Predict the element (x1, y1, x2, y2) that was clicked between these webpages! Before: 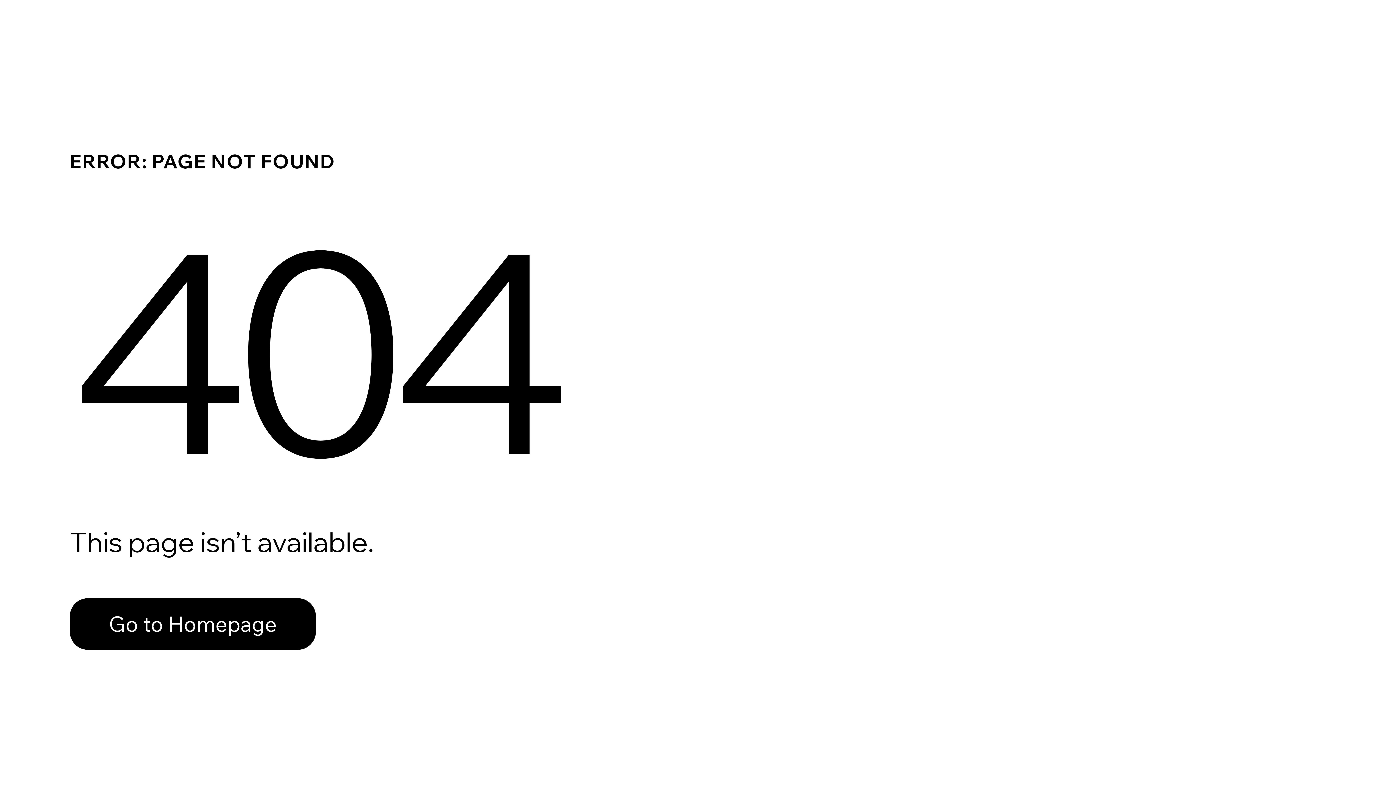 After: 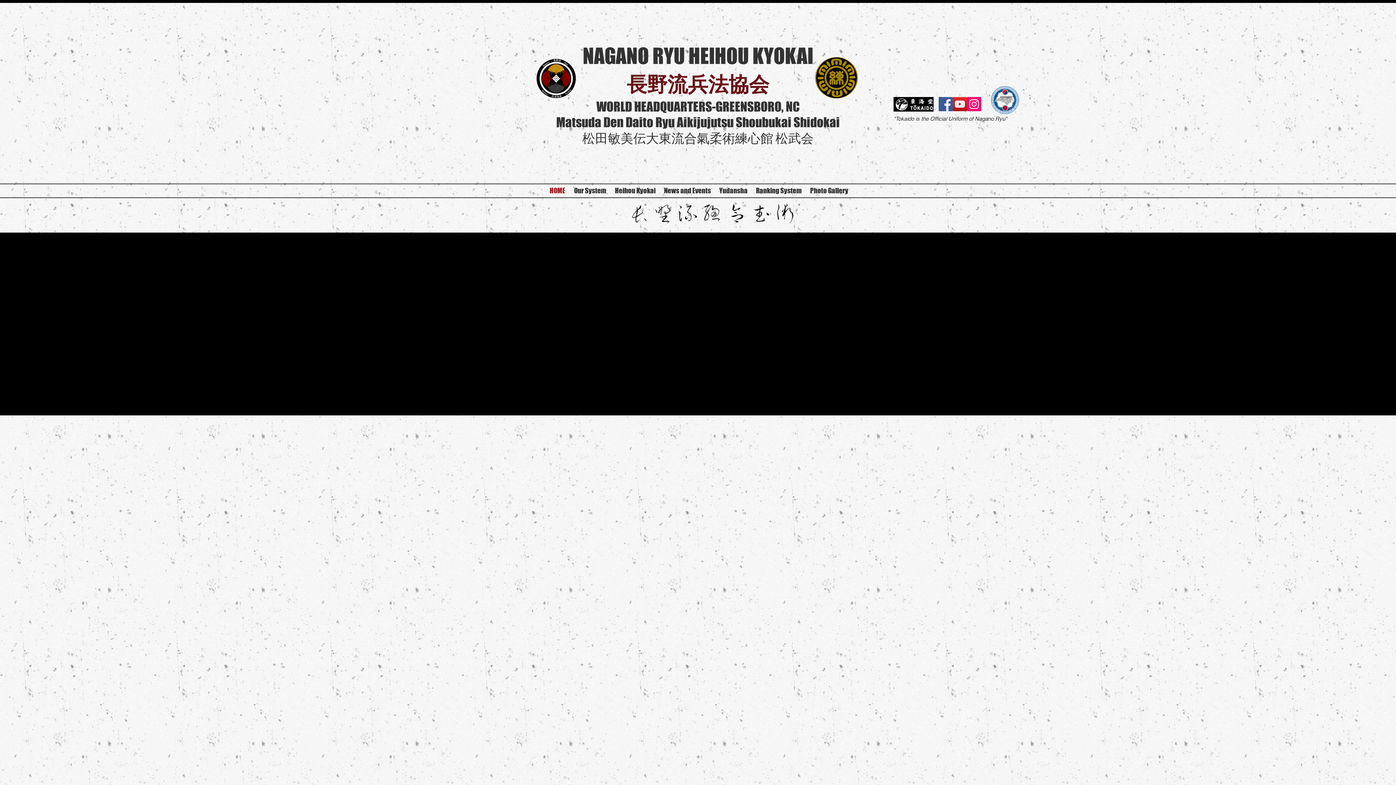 Action: label: Go to Homepage bbox: (69, 582, 768, 659)